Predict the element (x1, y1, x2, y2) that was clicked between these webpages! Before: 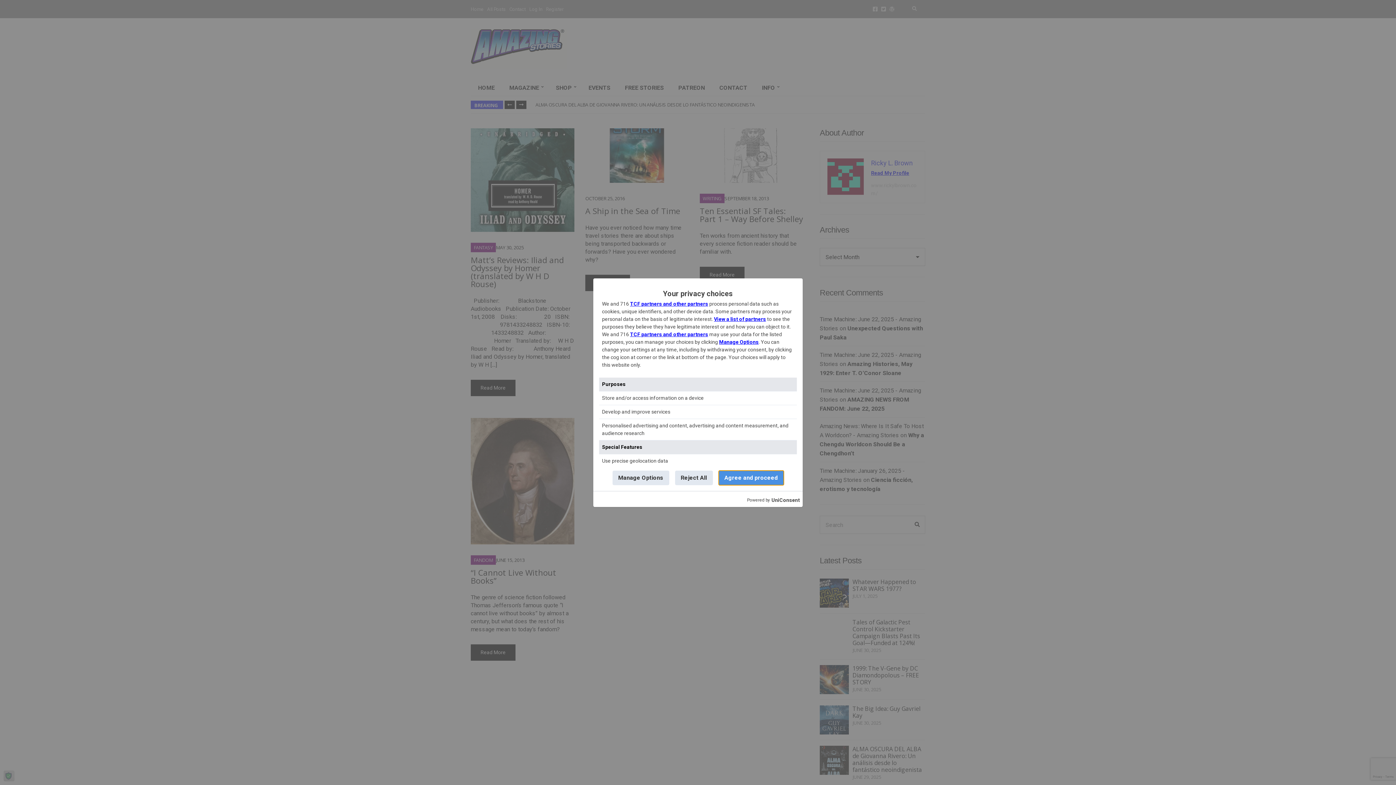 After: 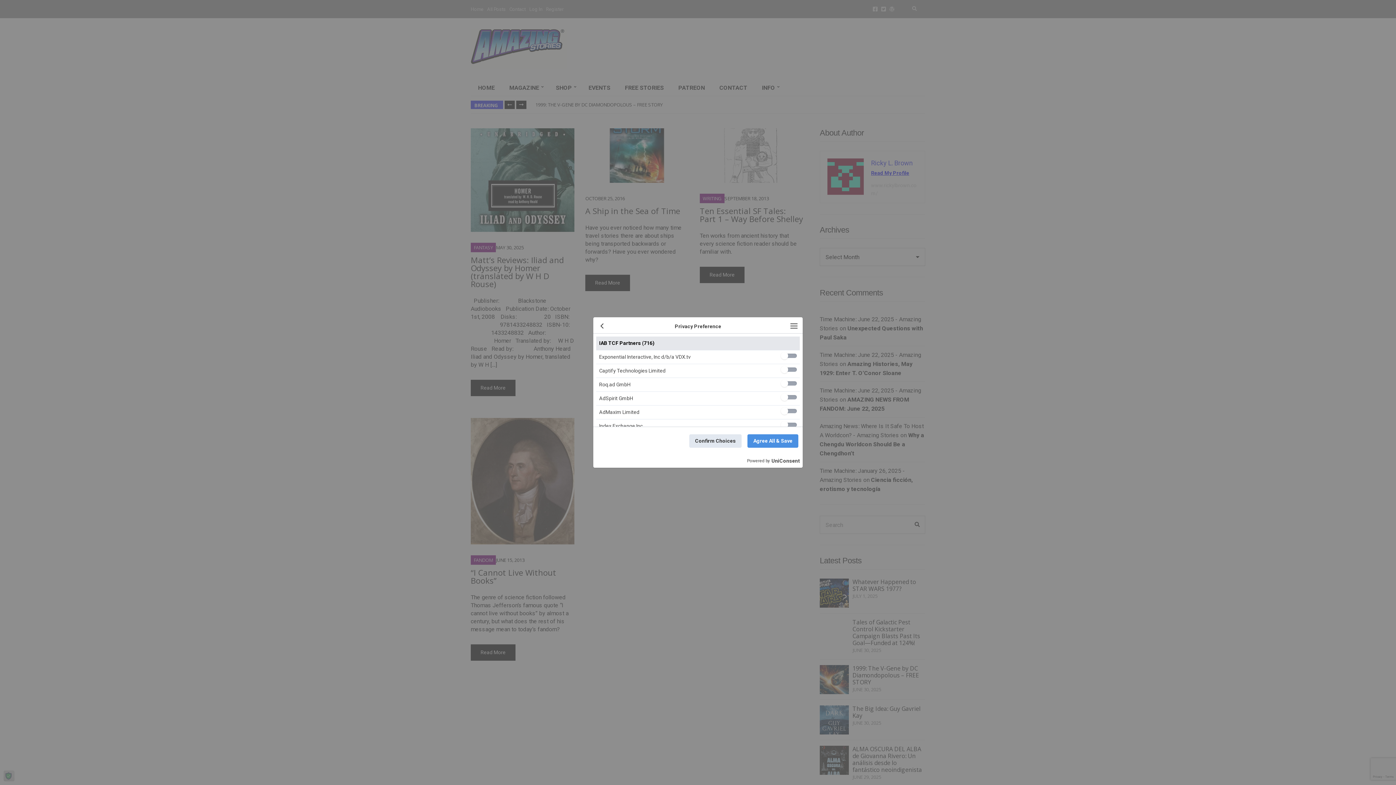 Action: label: TCF partners and other partners bbox: (630, 331, 708, 337)